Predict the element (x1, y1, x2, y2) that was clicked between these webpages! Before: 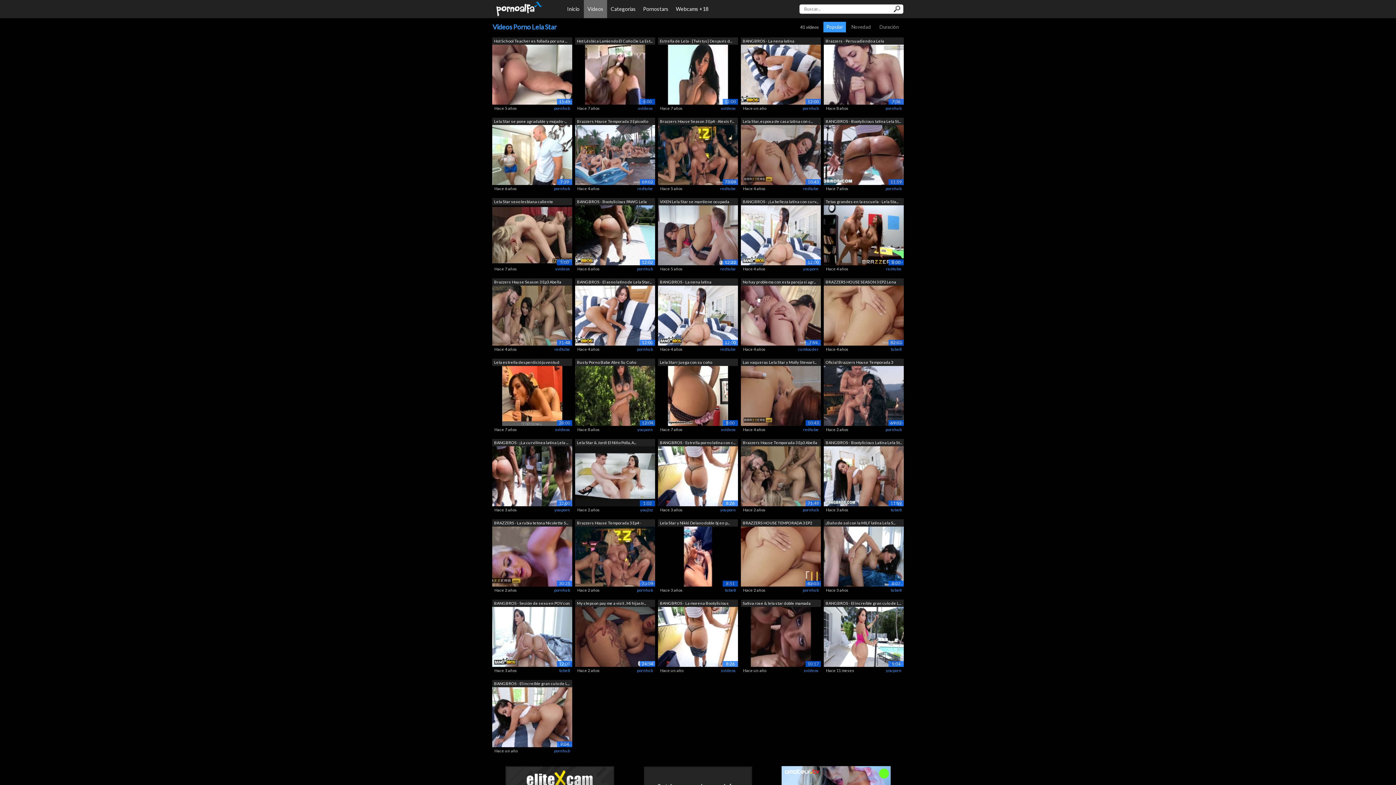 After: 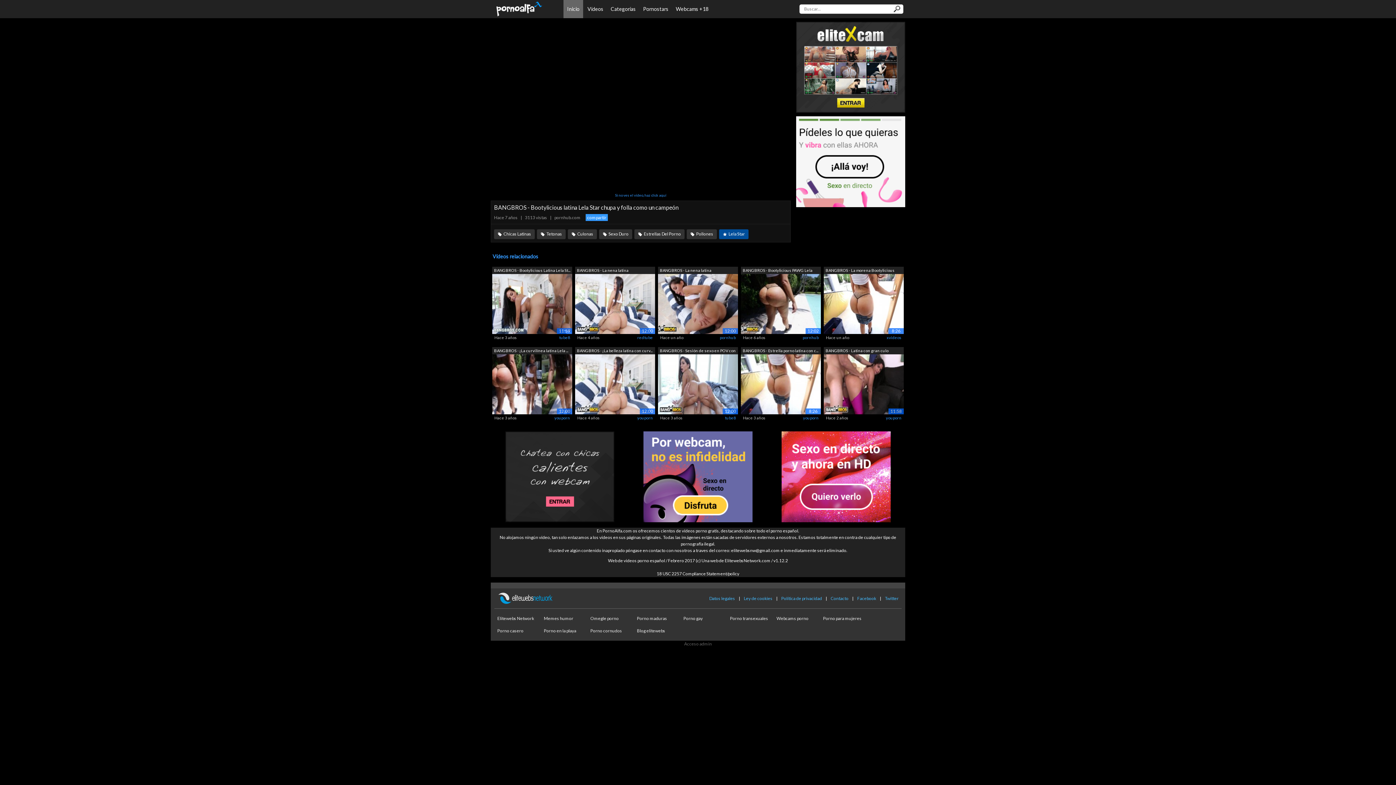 Action: bbox: (824, 151, 904, 157)